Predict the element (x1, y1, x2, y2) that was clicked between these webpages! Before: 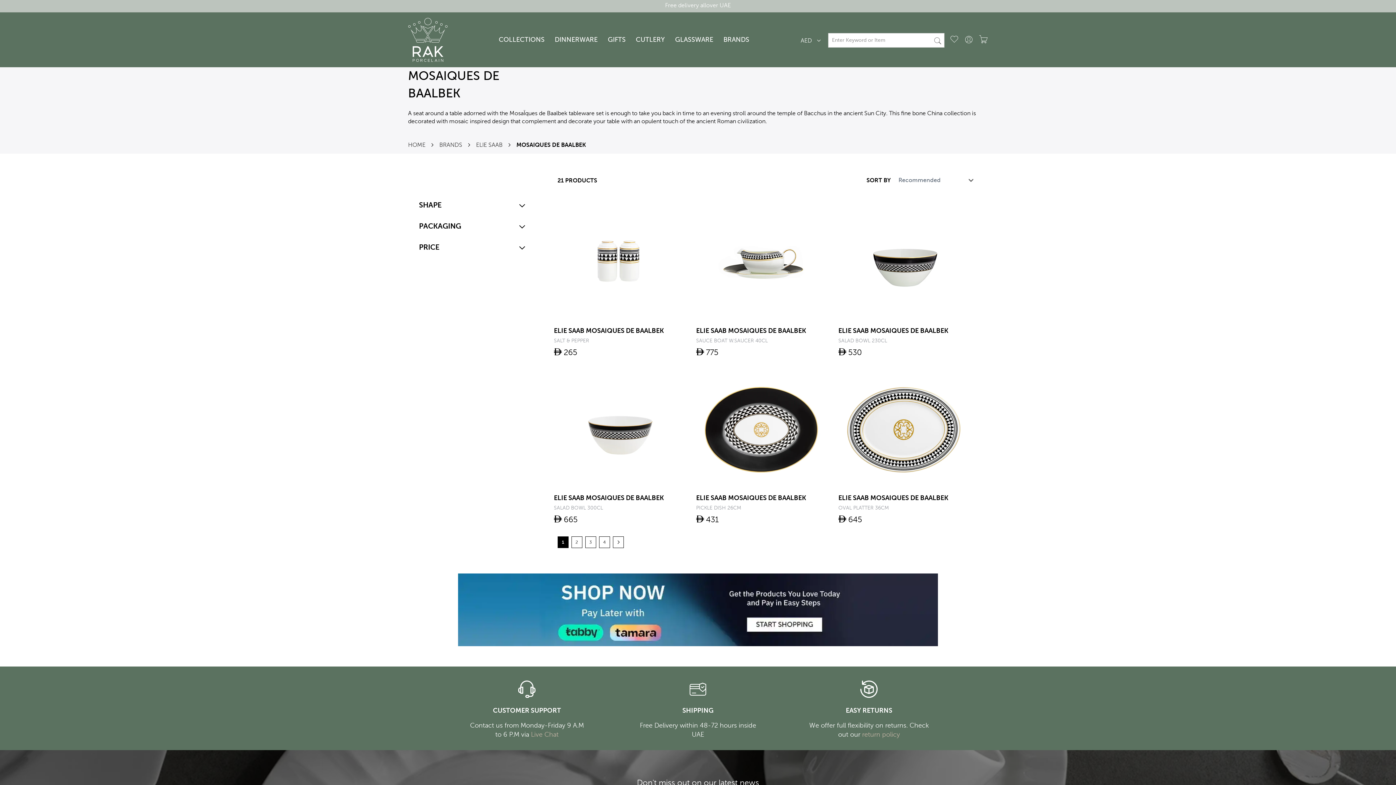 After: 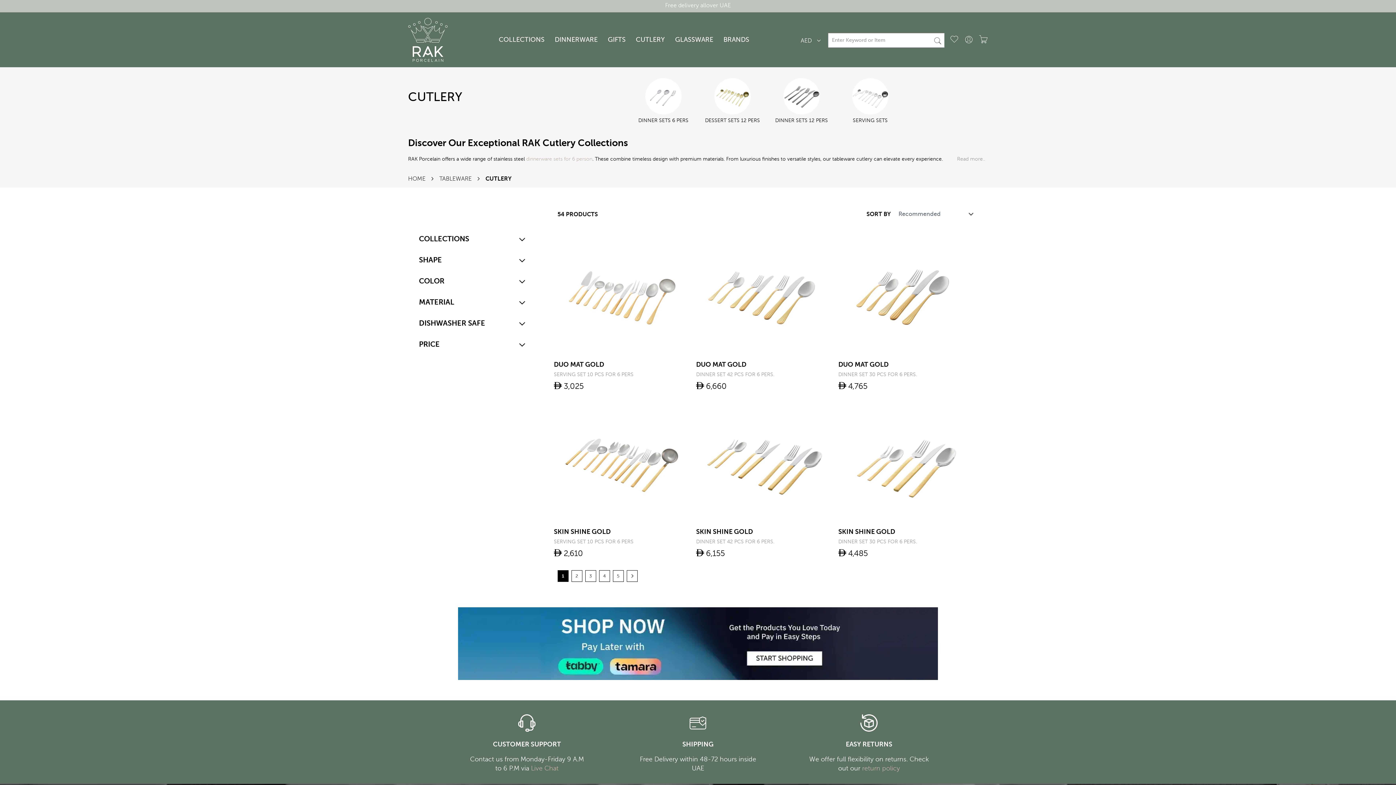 Action: label: CUTLERY bbox: (631, 30, 669, 49)